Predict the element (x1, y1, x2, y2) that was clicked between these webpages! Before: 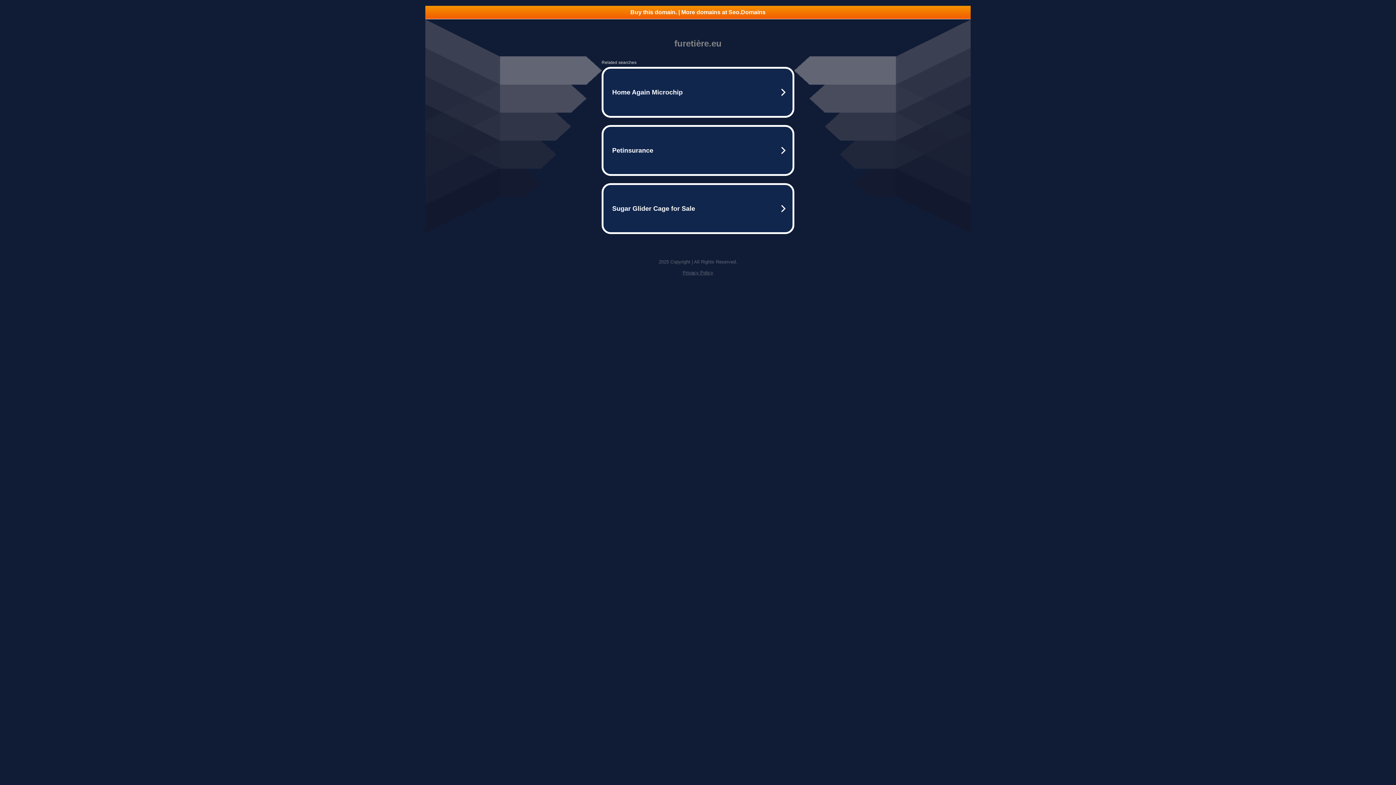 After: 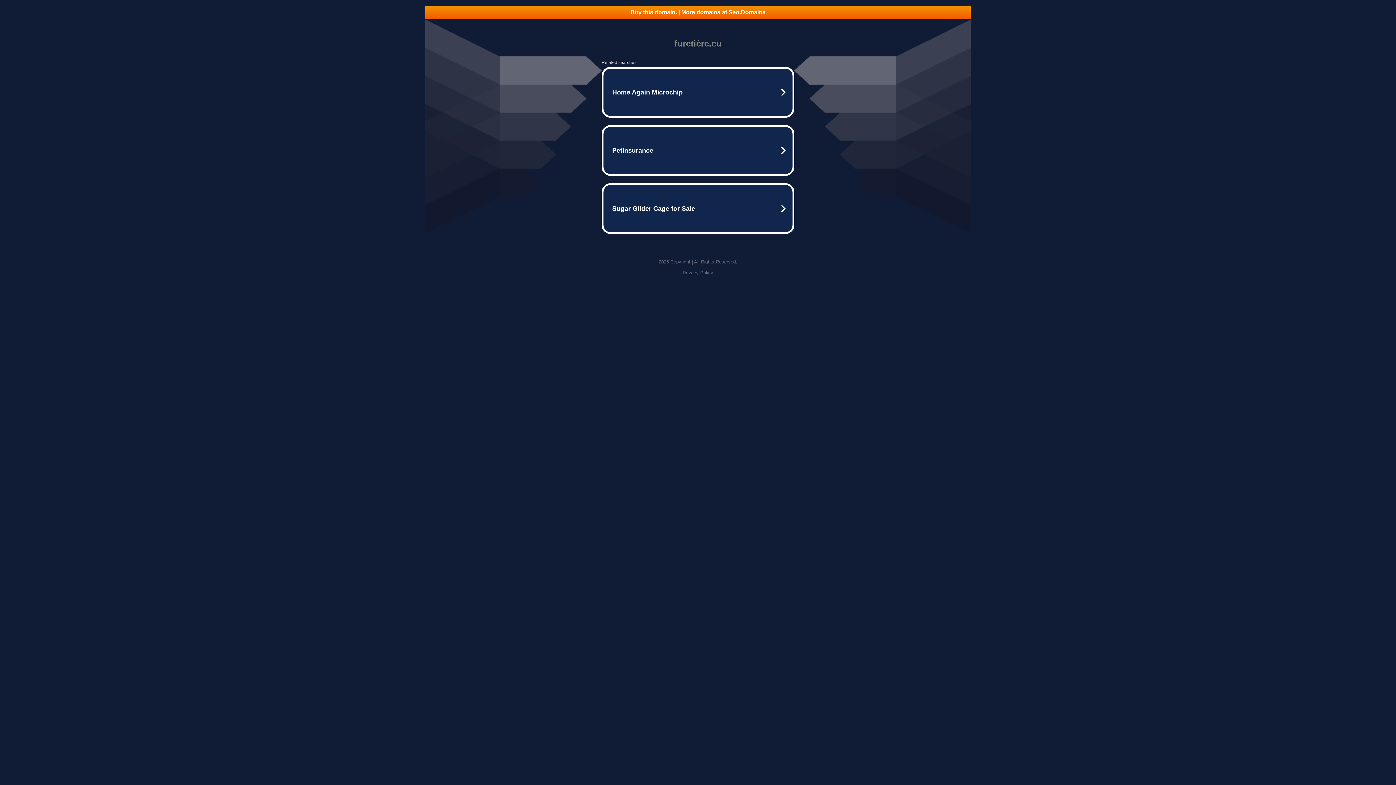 Action: label: Privacy Policy bbox: (682, 270, 713, 275)